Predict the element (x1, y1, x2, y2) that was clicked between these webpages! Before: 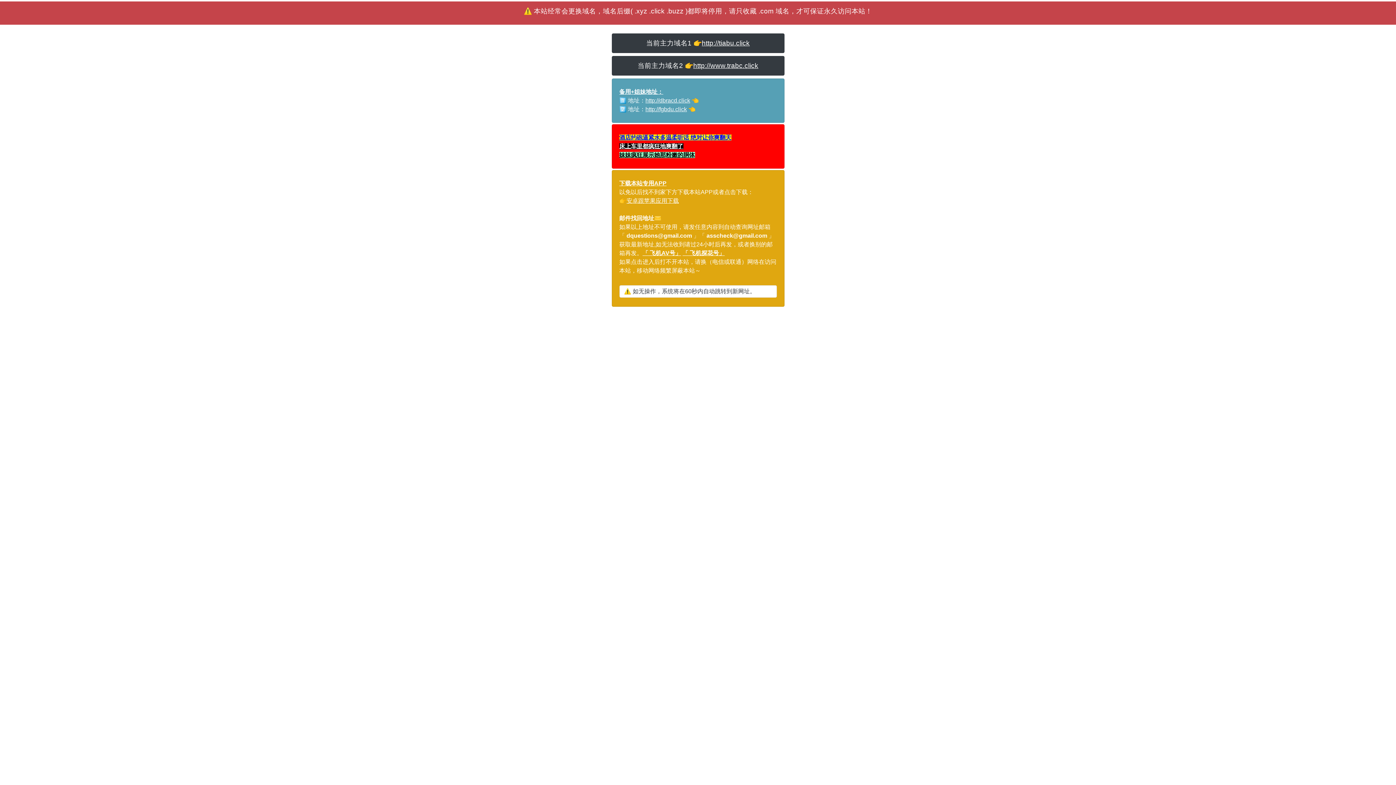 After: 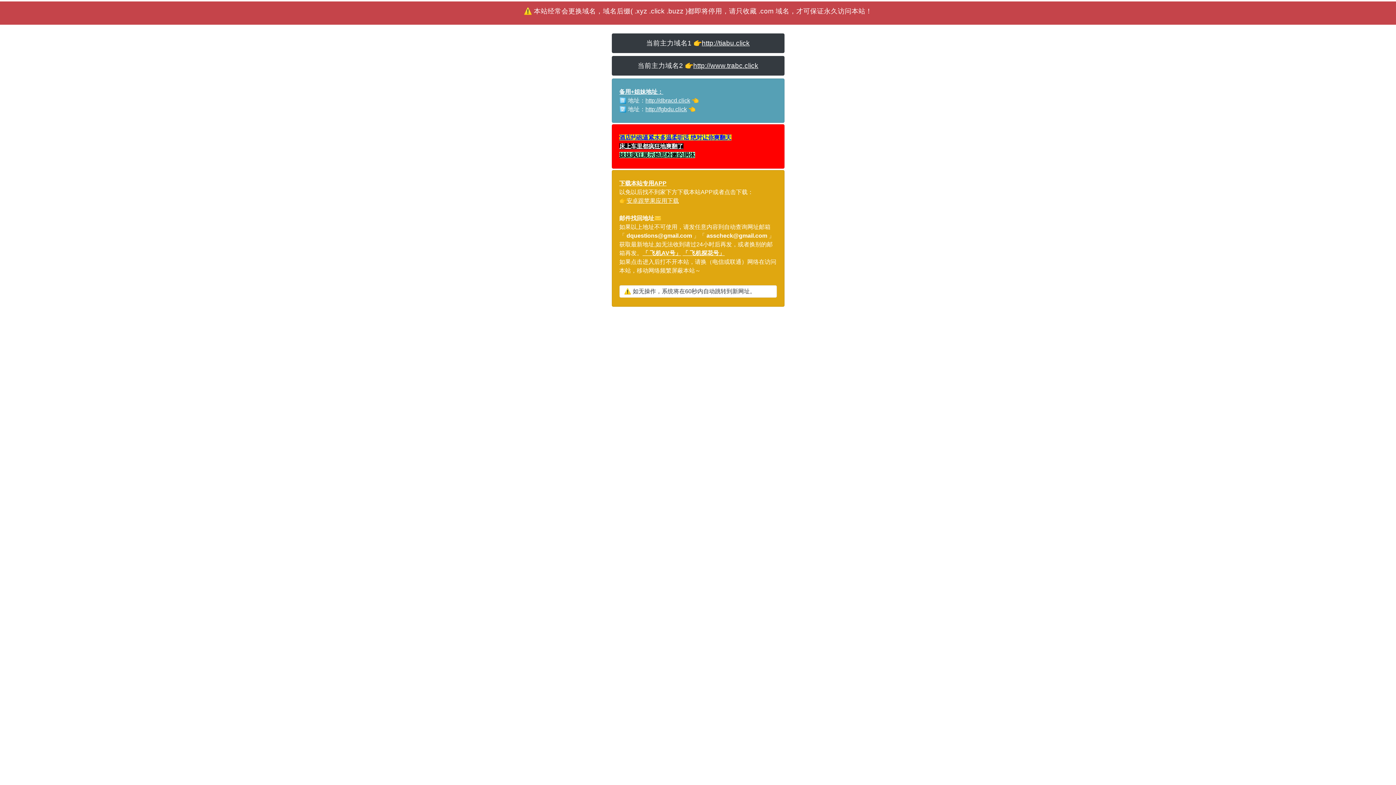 Action: label: 安卓跟苹果应用下载 bbox: (626, 197, 679, 204)